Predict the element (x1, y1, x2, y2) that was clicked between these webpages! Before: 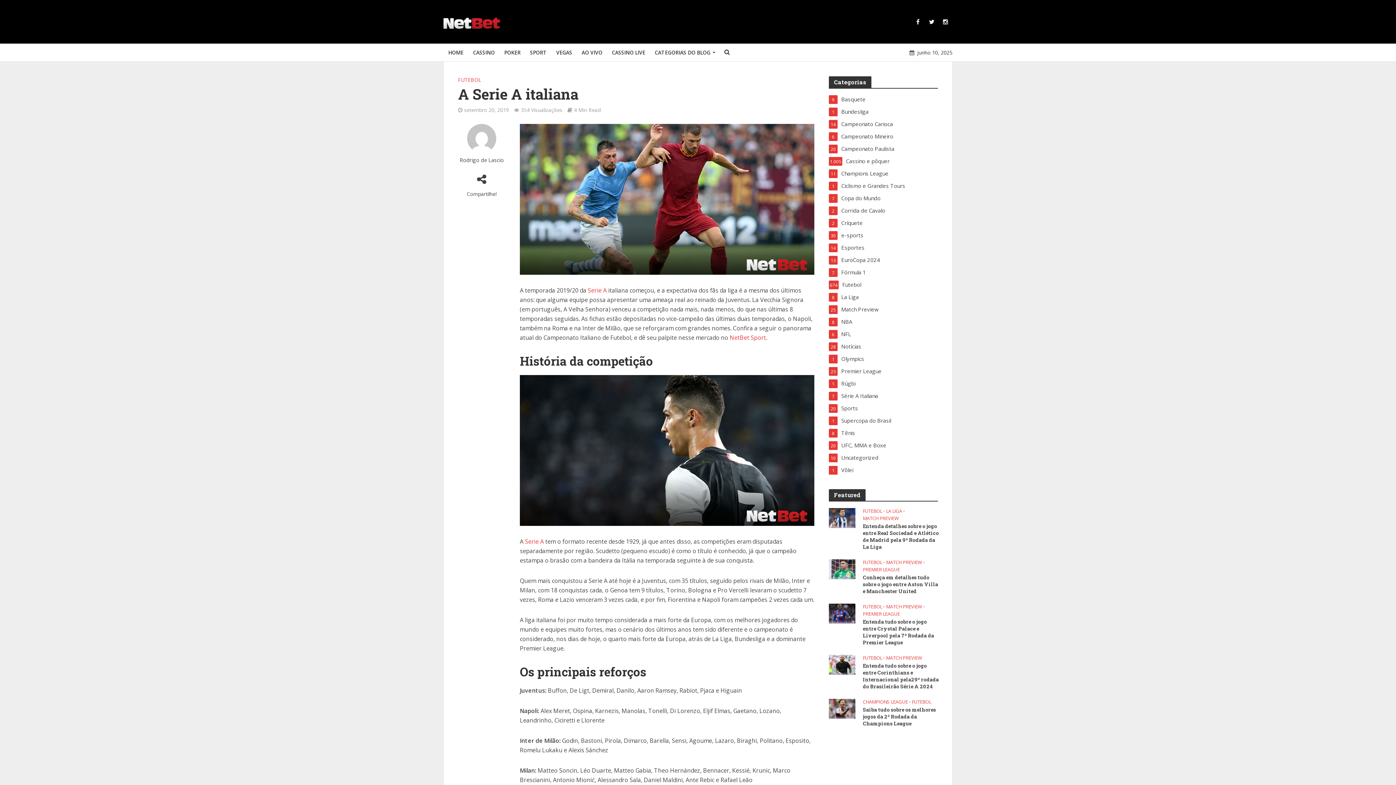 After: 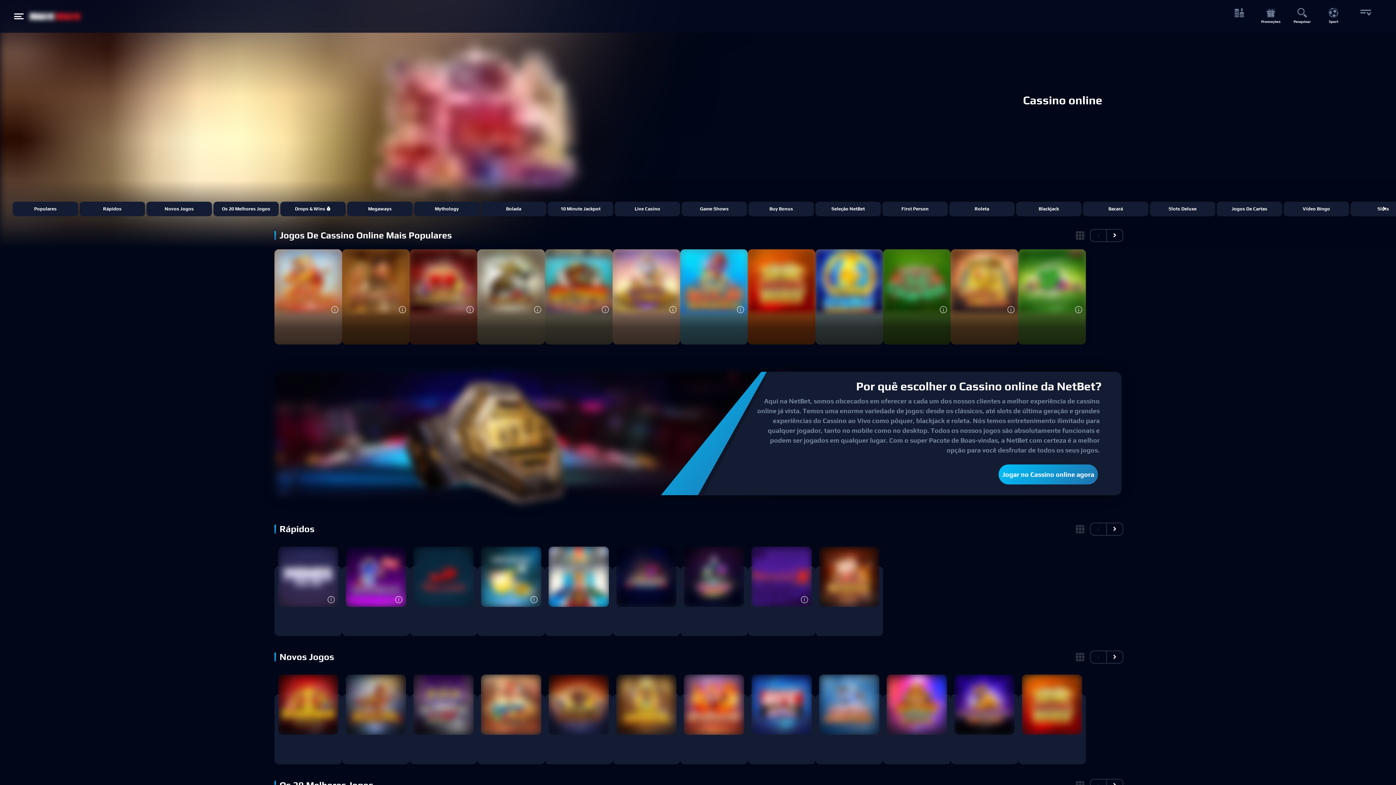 Action: bbox: (468, 43, 499, 61) label: CASSINO